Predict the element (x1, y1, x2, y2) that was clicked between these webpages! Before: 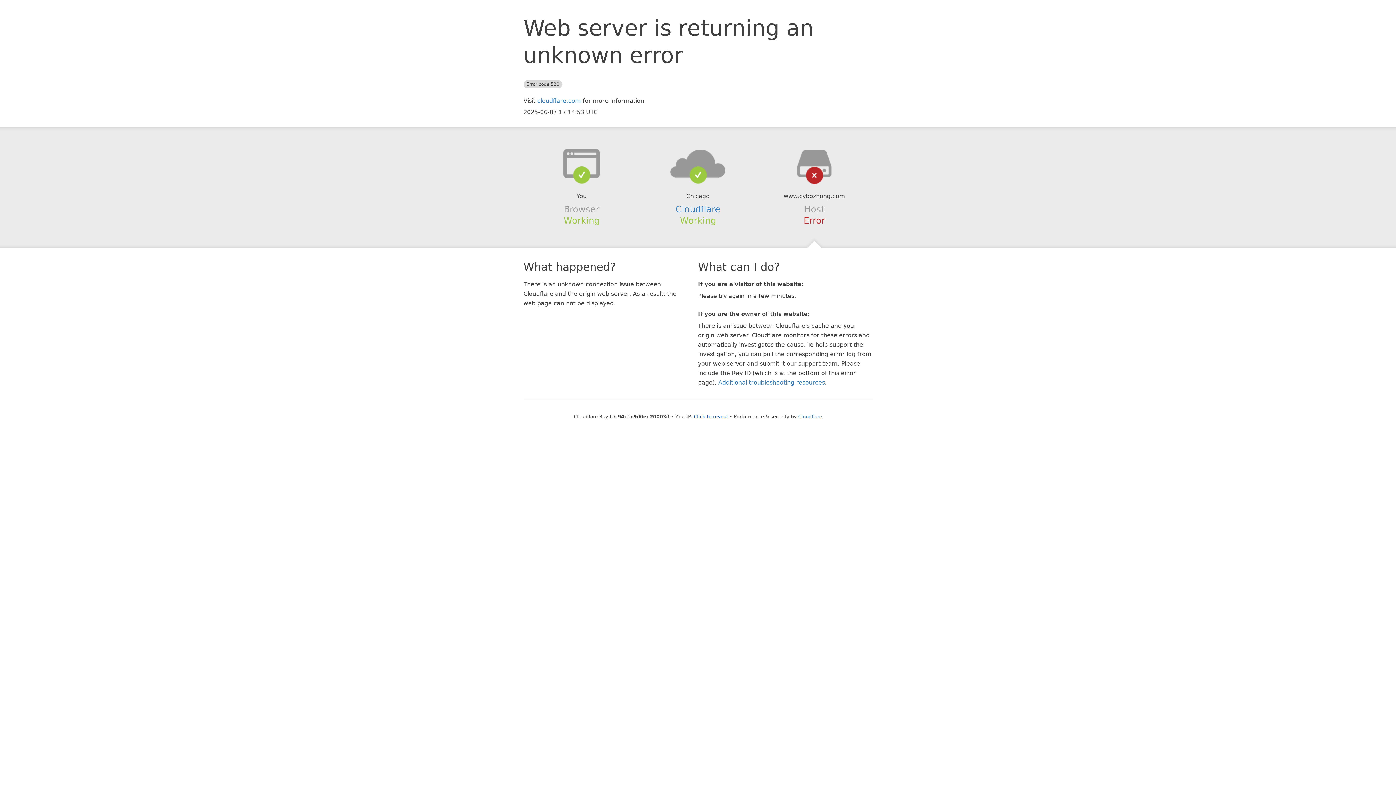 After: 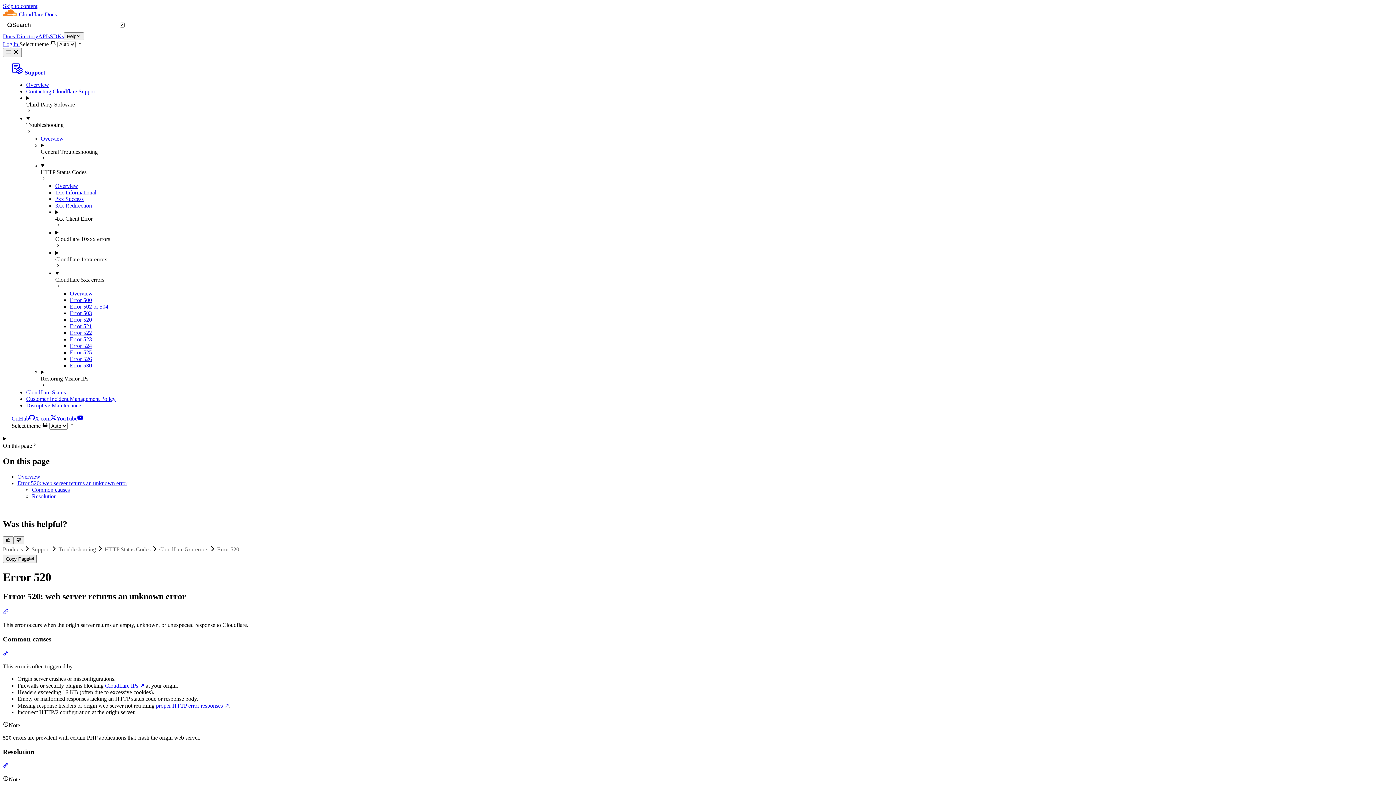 Action: label: Additional troubleshooting resources bbox: (718, 379, 825, 386)